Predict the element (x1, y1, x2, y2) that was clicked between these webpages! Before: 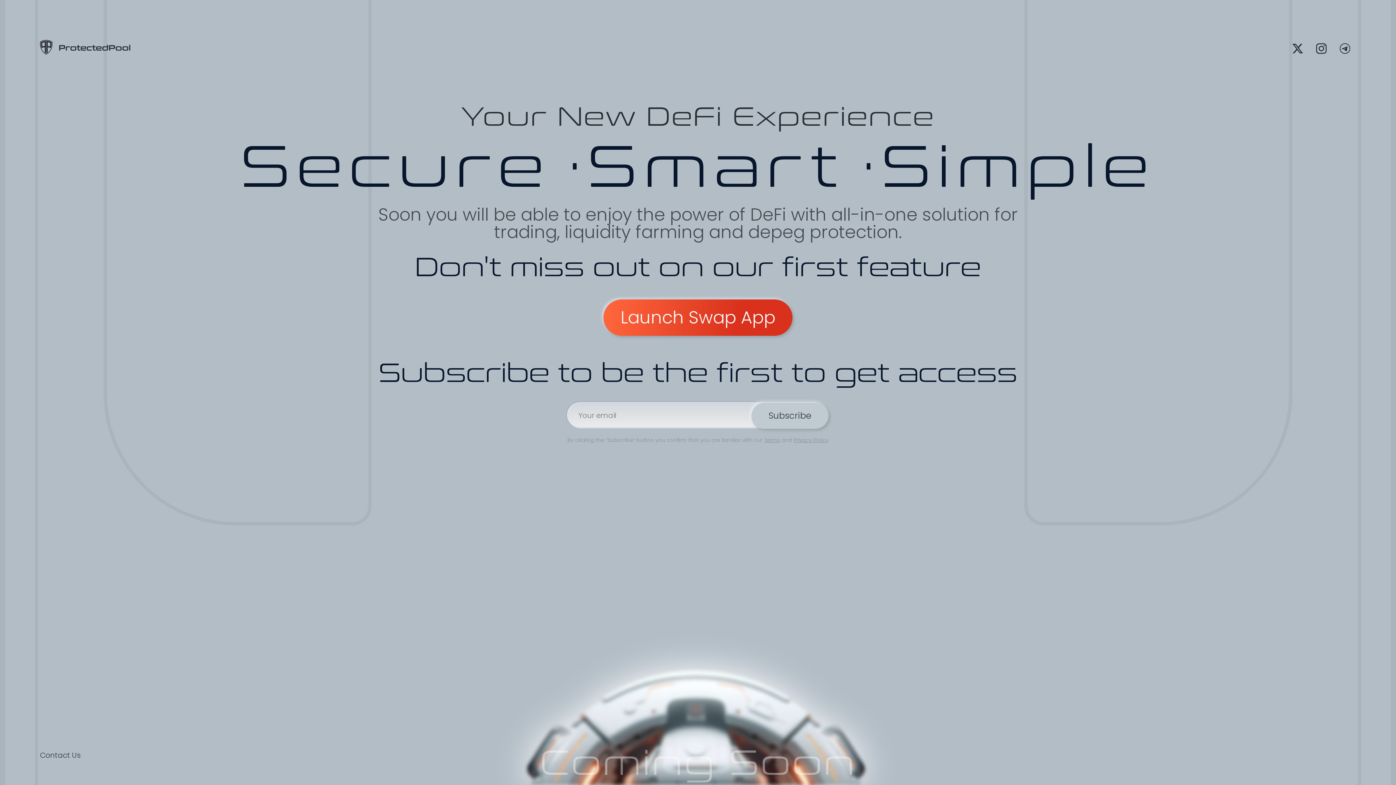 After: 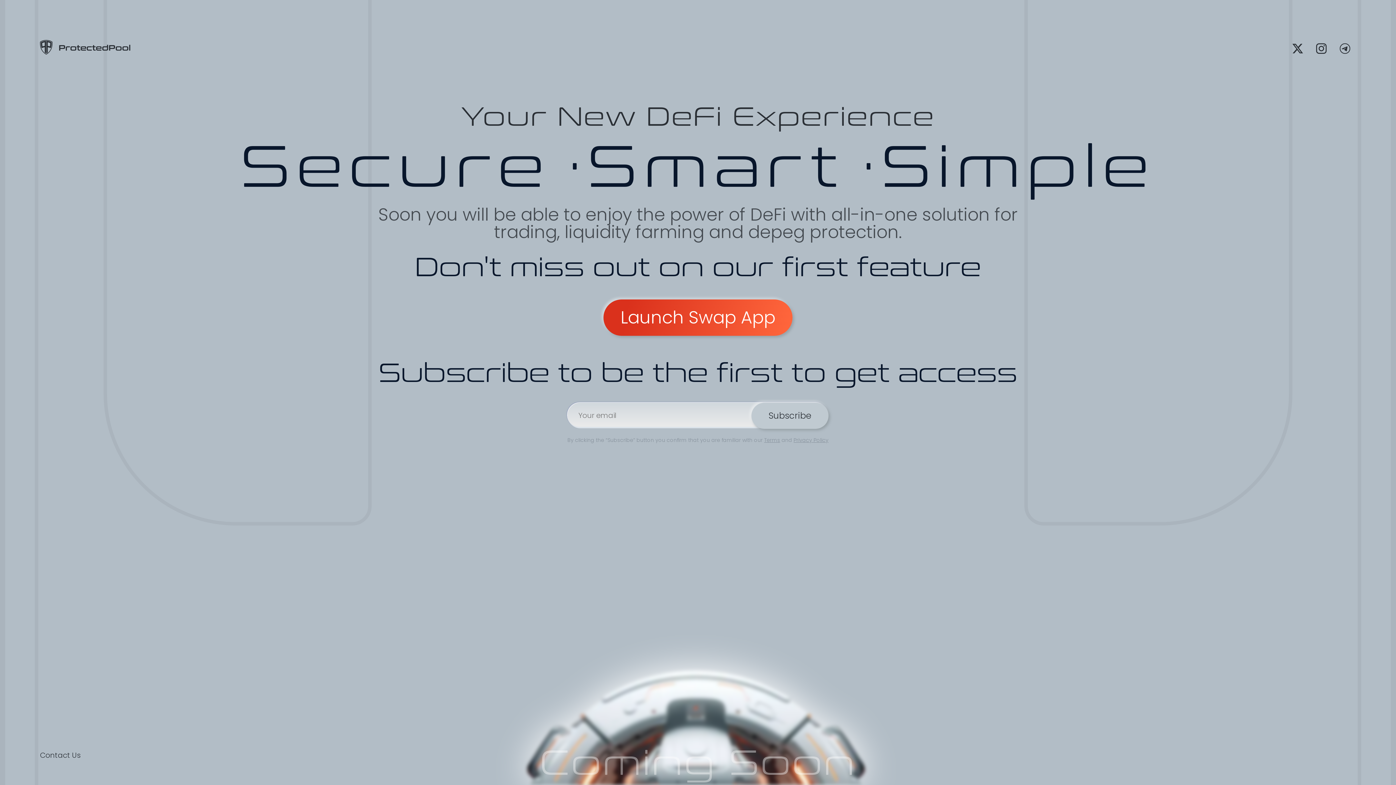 Action: bbox: (603, 299, 792, 336) label: Launch Swap App